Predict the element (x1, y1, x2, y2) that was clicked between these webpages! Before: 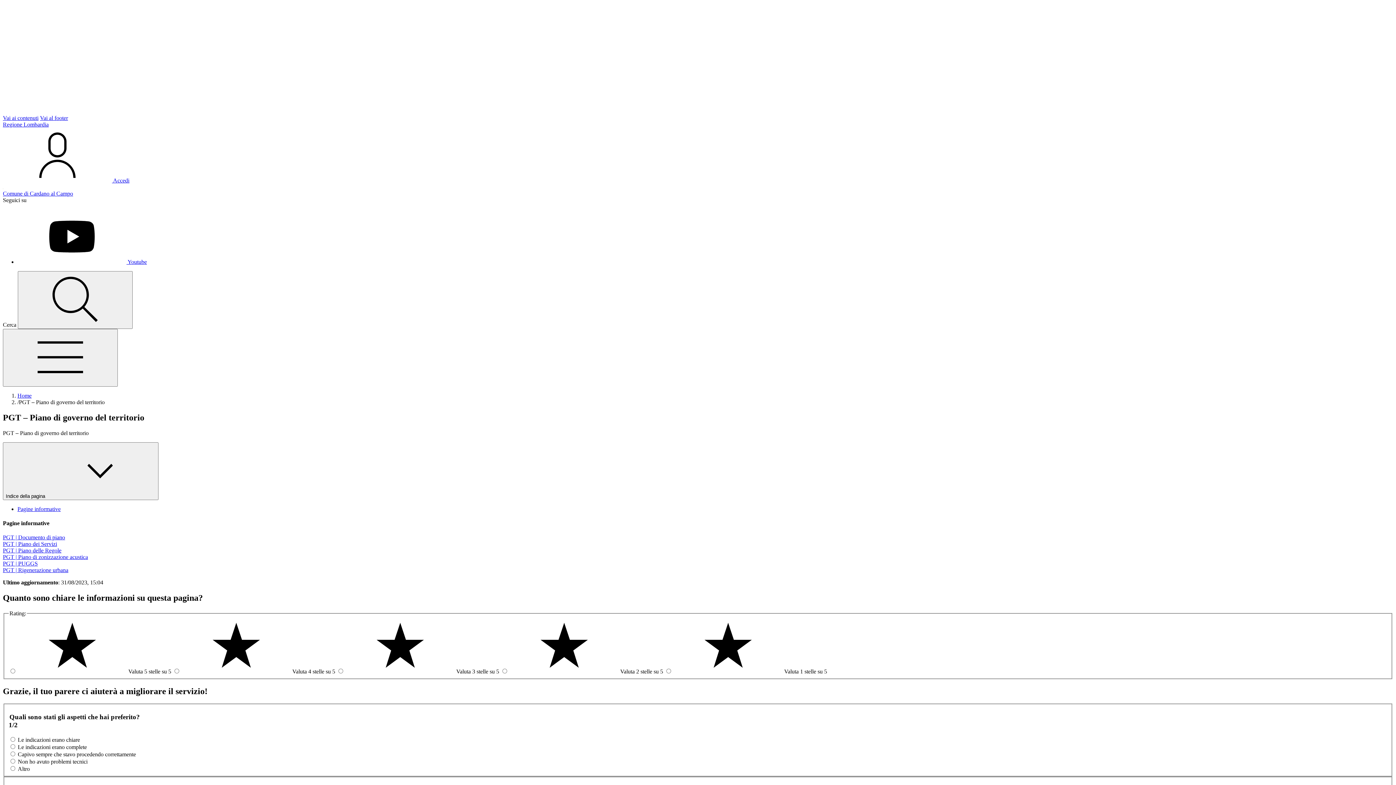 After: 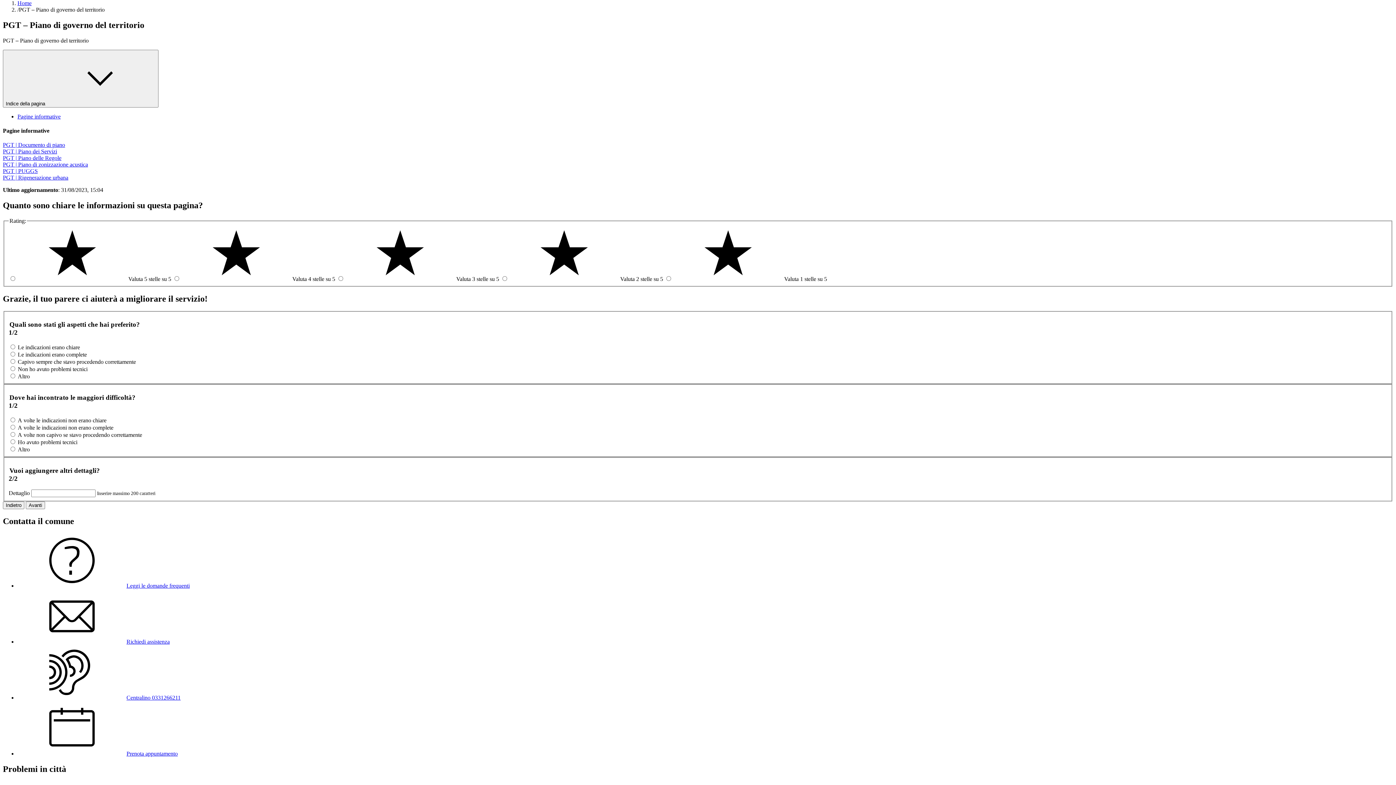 Action: label: vai ai contenuti presenti in pagina bbox: (2, 114, 38, 121)